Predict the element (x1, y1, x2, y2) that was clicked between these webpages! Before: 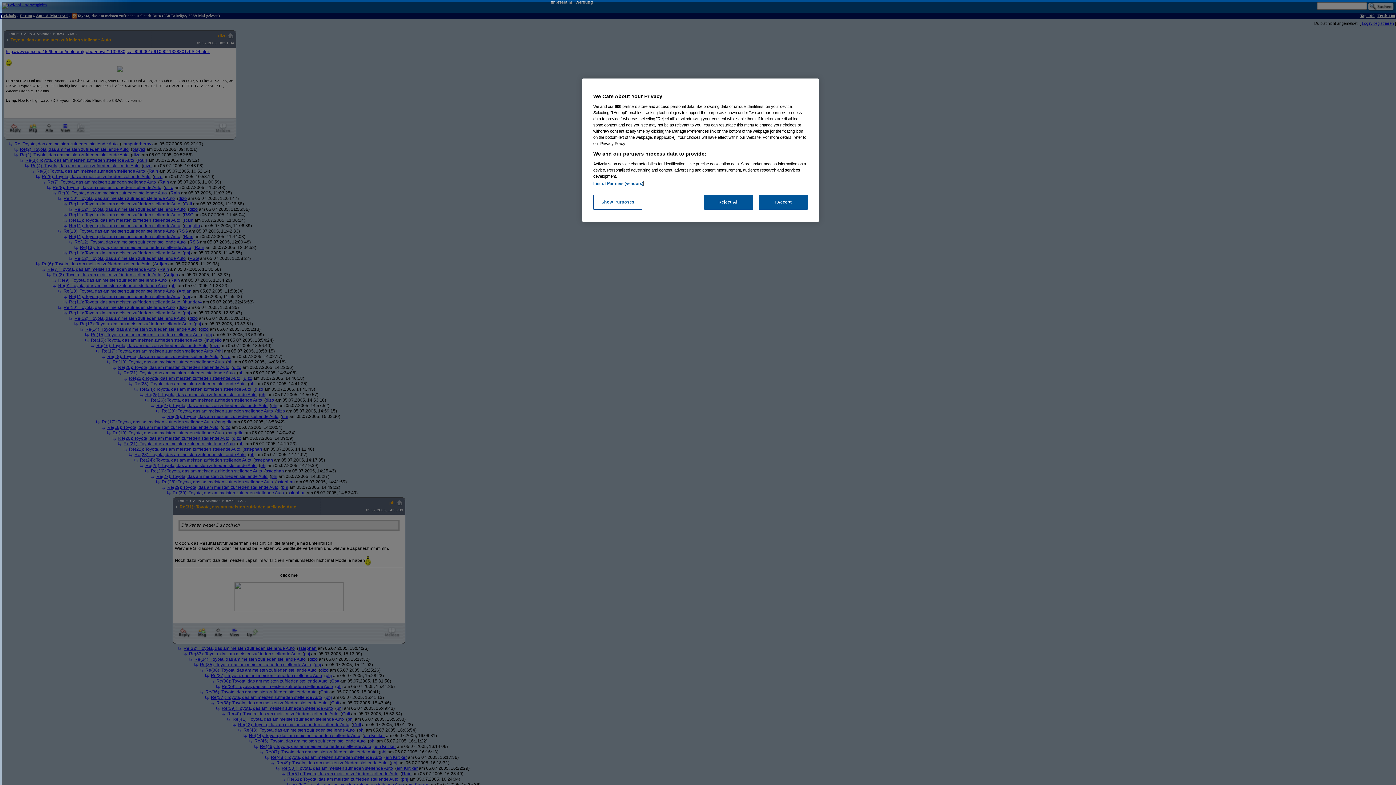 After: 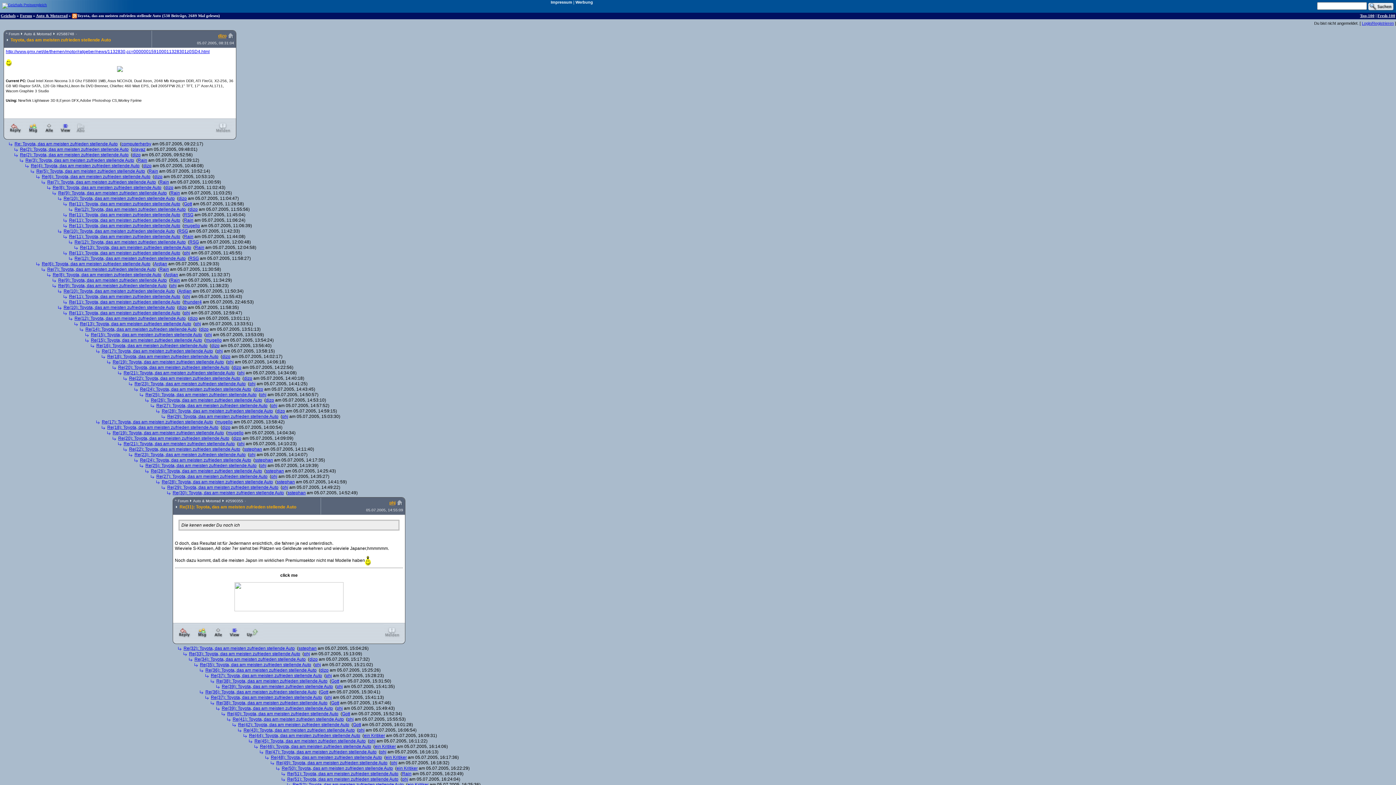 Action: bbox: (704, 194, 753, 209) label: Reject All